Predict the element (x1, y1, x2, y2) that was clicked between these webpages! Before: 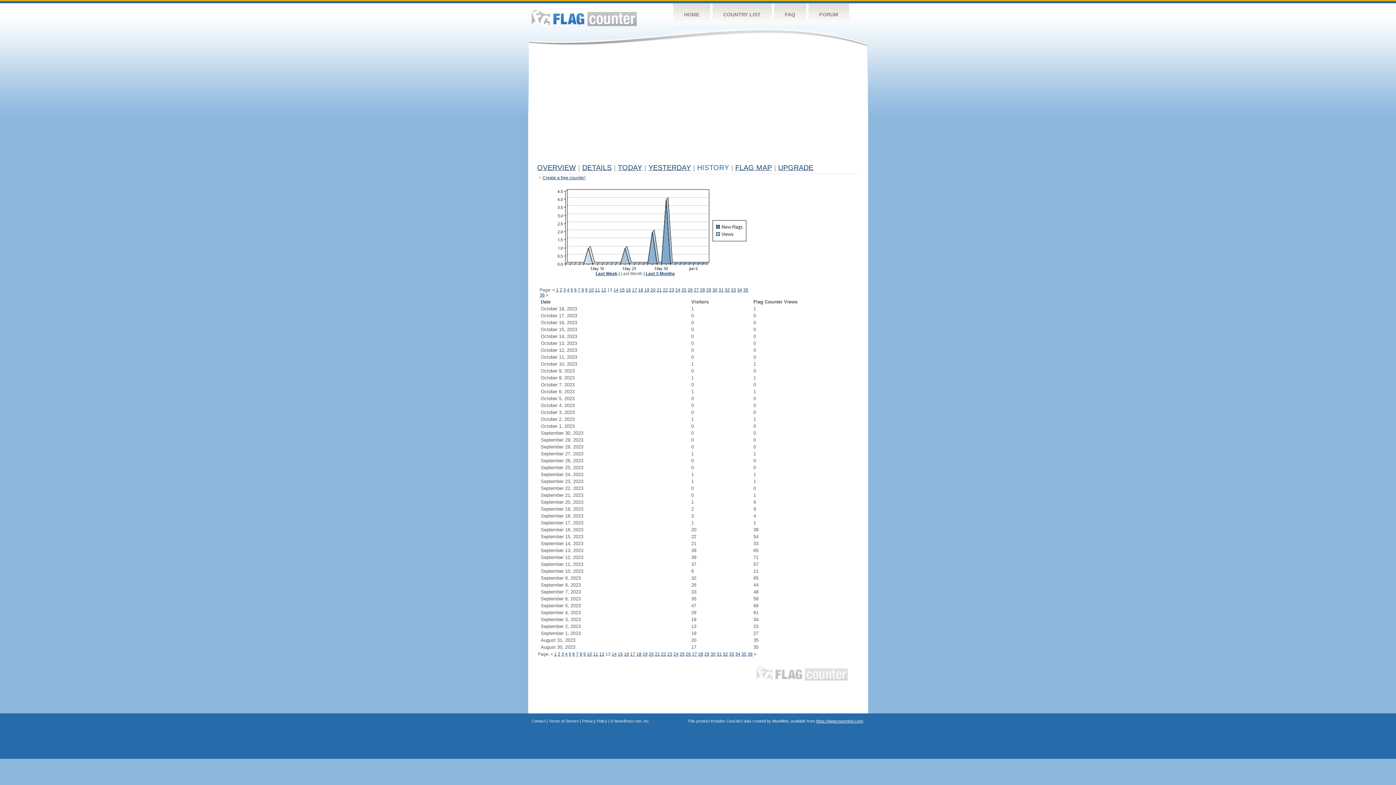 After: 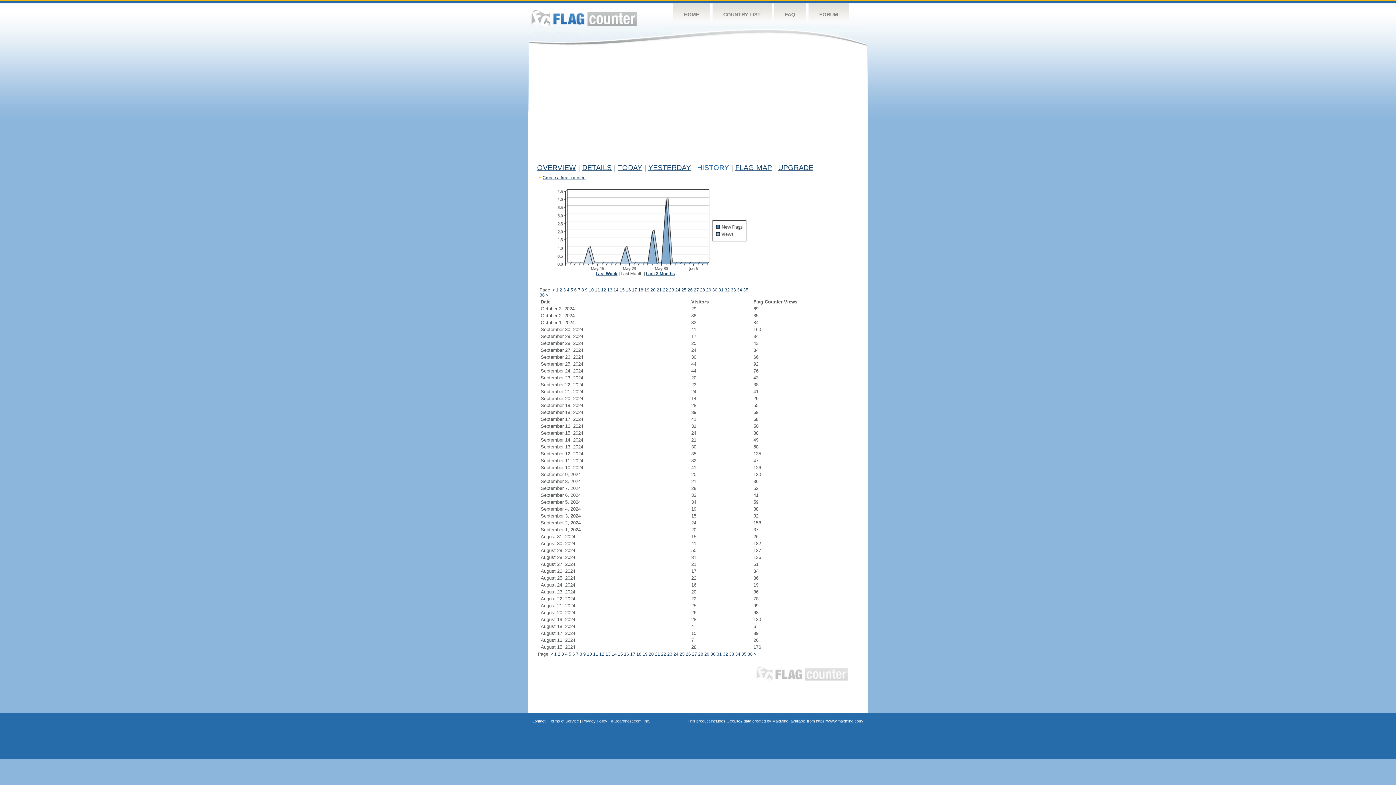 Action: bbox: (572, 652, 575, 657) label: 6